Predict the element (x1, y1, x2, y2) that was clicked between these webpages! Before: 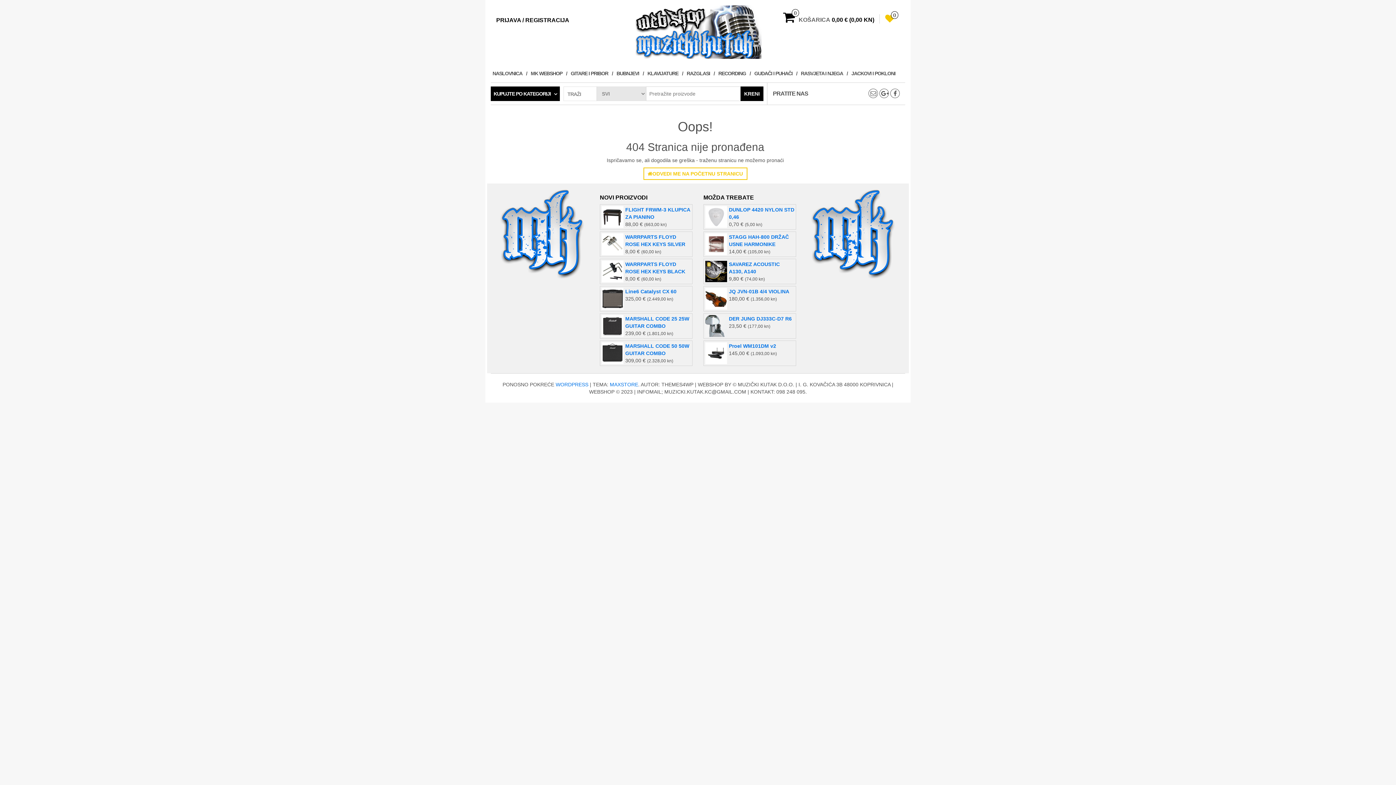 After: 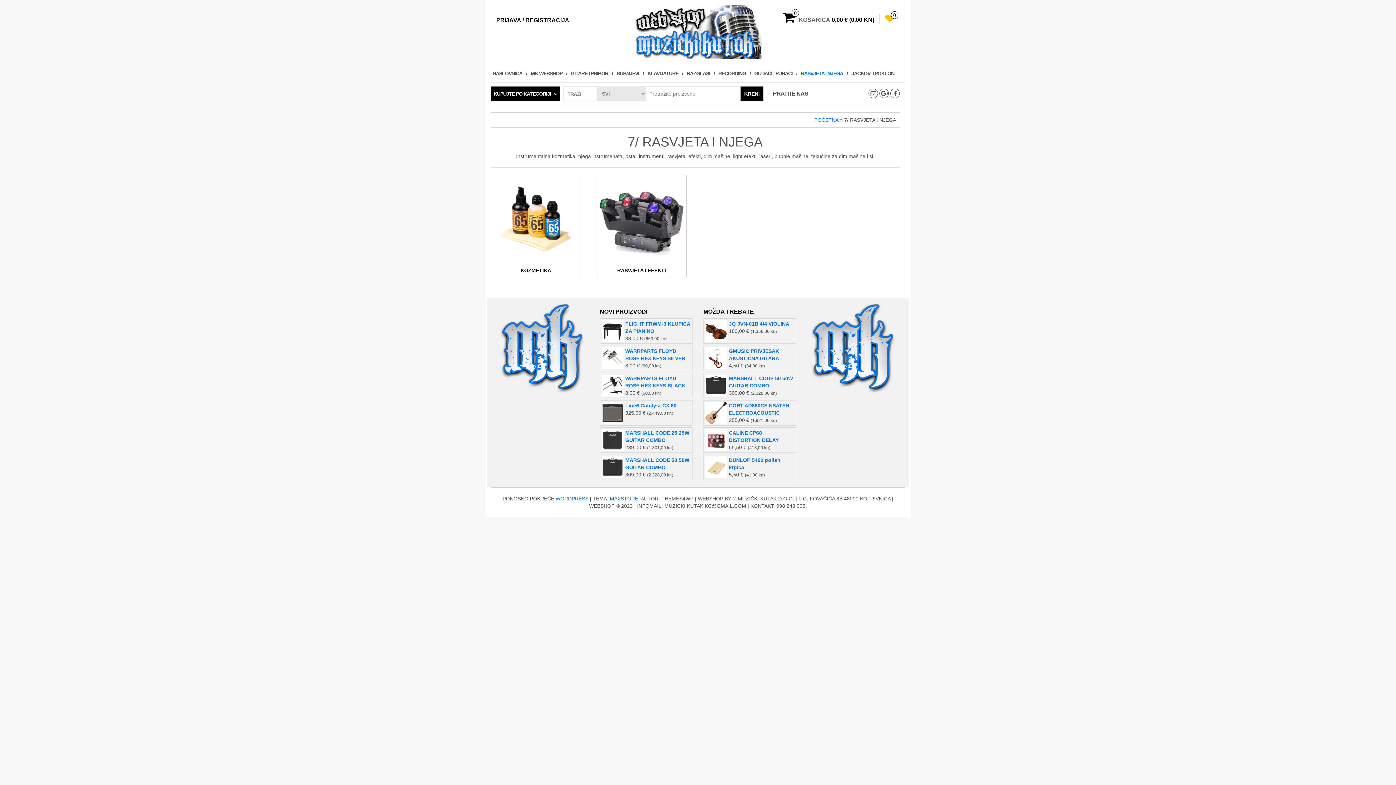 Action: bbox: (799, 64, 849, 82) label: RASVJETA I NJEGA